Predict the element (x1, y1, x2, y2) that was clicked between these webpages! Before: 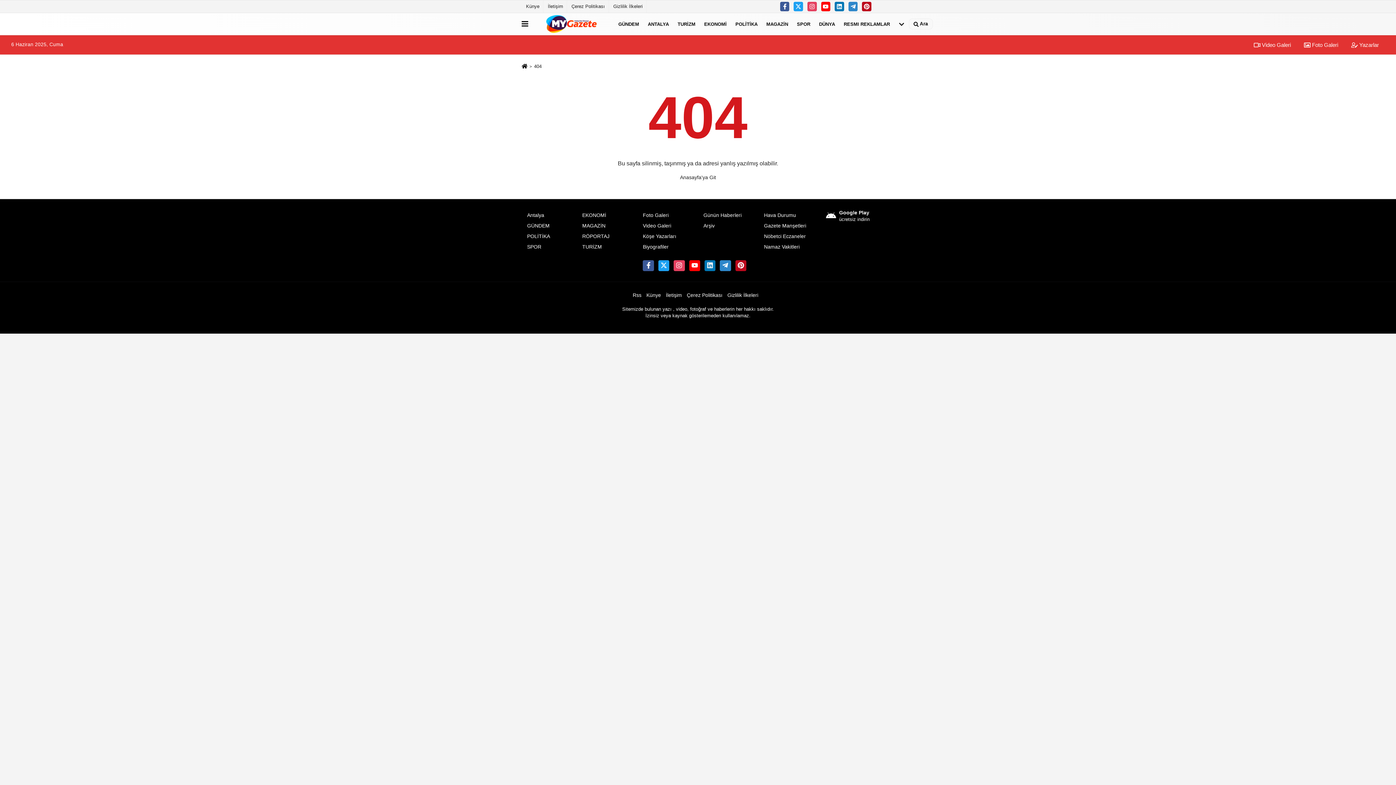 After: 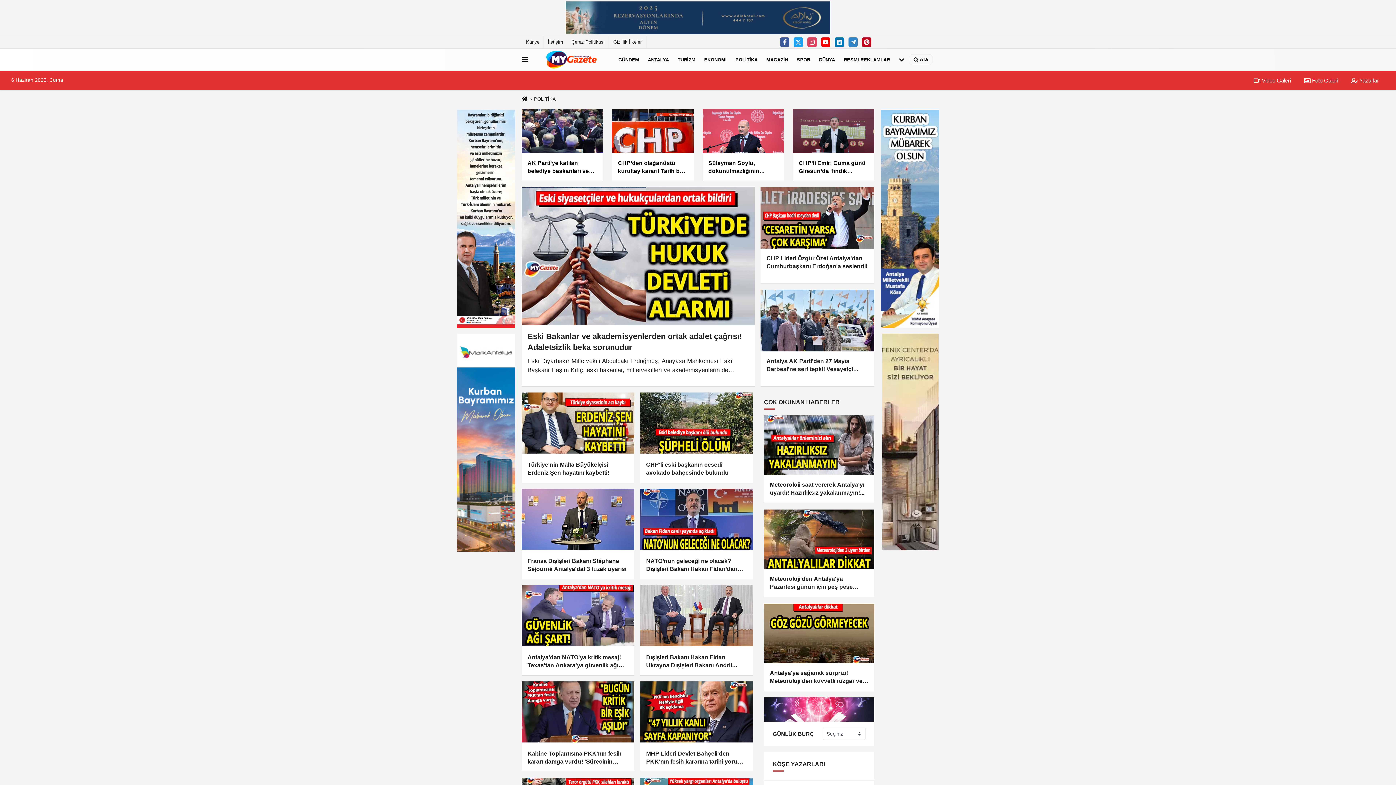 Action: label: POLİTİKA bbox: (527, 233, 550, 239)